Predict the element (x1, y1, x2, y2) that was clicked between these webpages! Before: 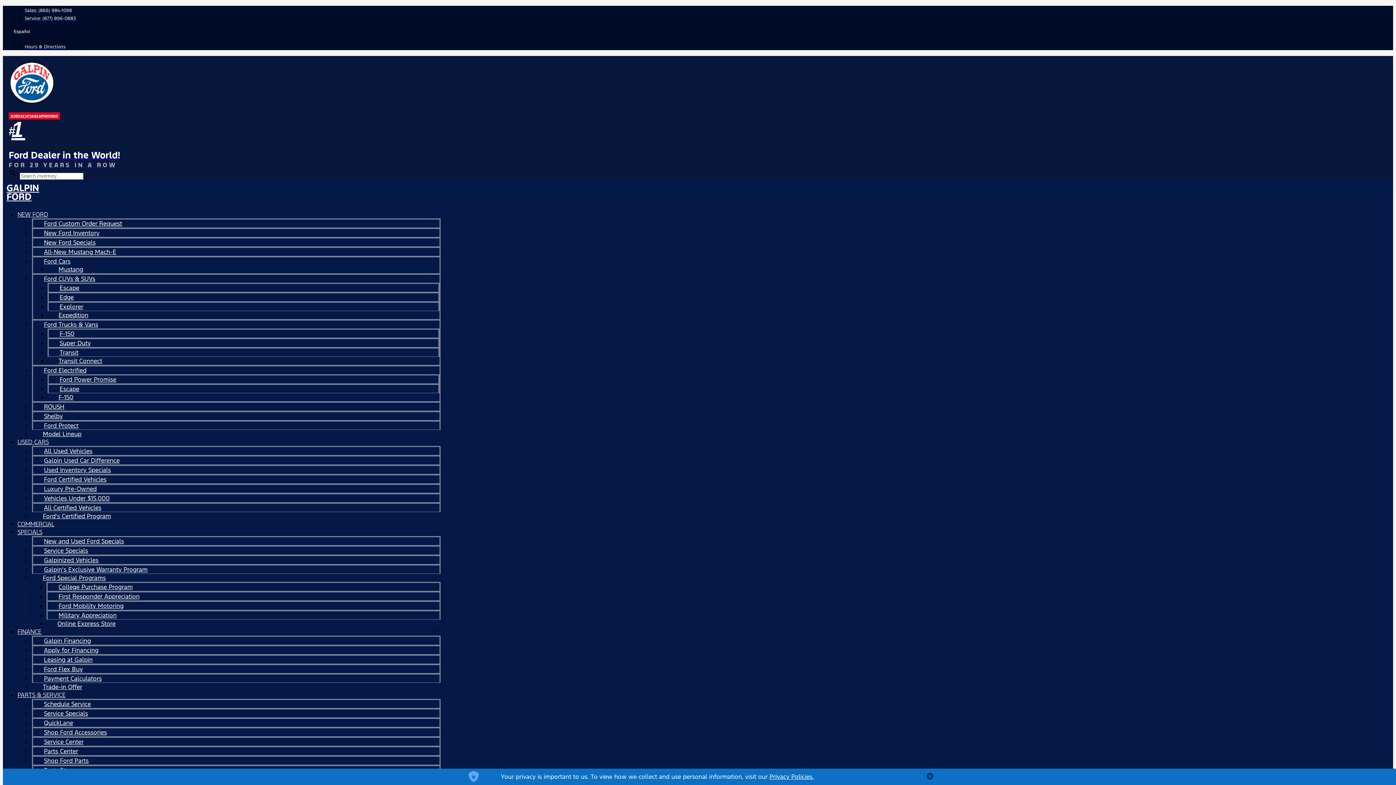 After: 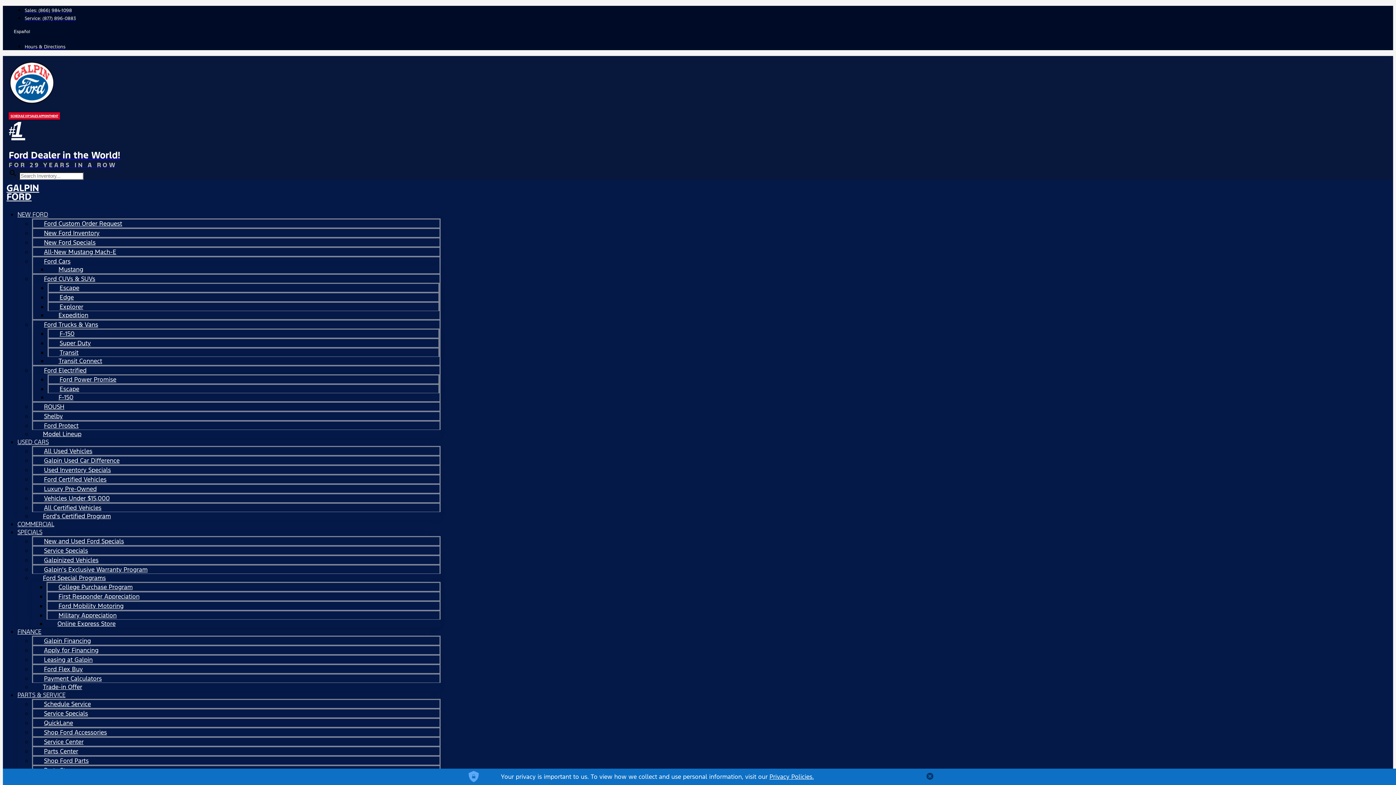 Action: label: SPECIALS bbox: (17, 522, 42, 541)